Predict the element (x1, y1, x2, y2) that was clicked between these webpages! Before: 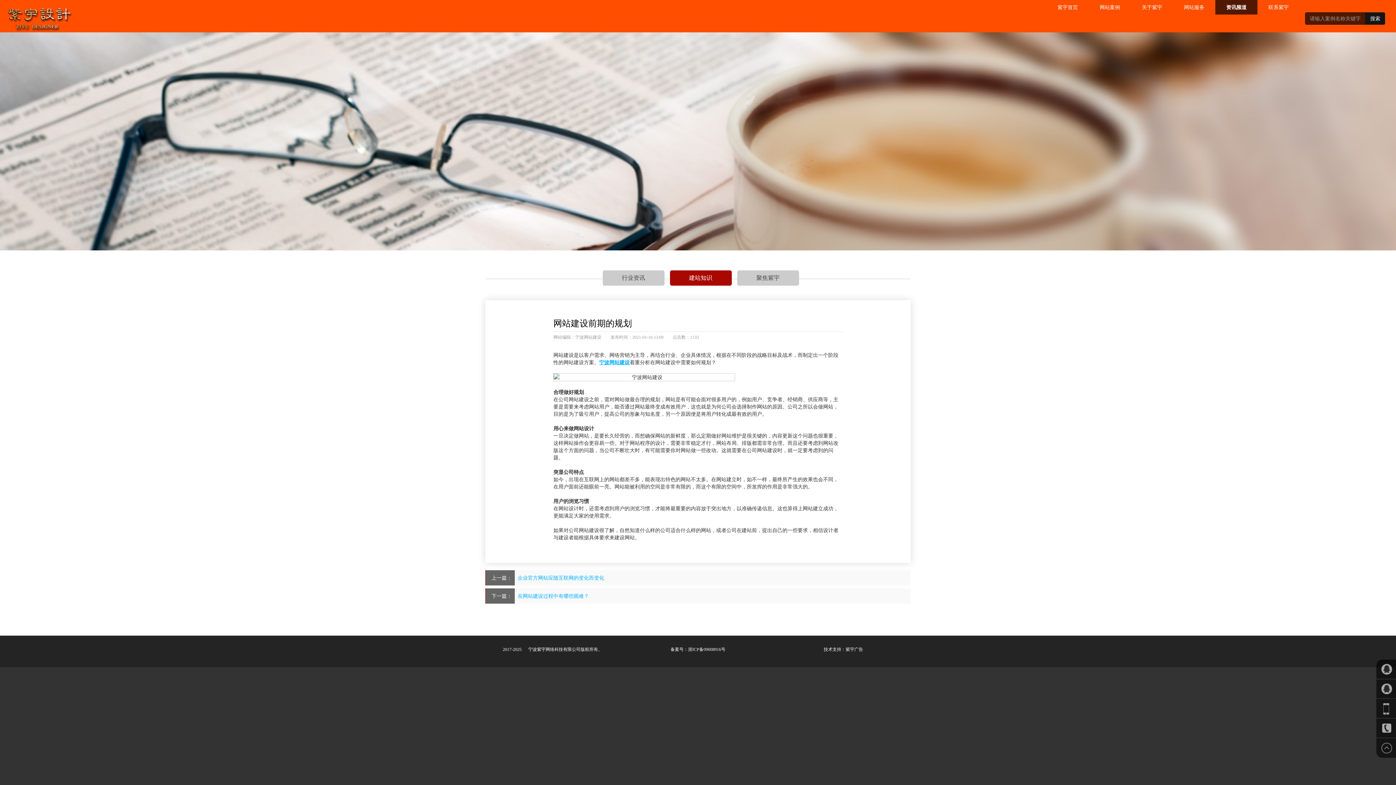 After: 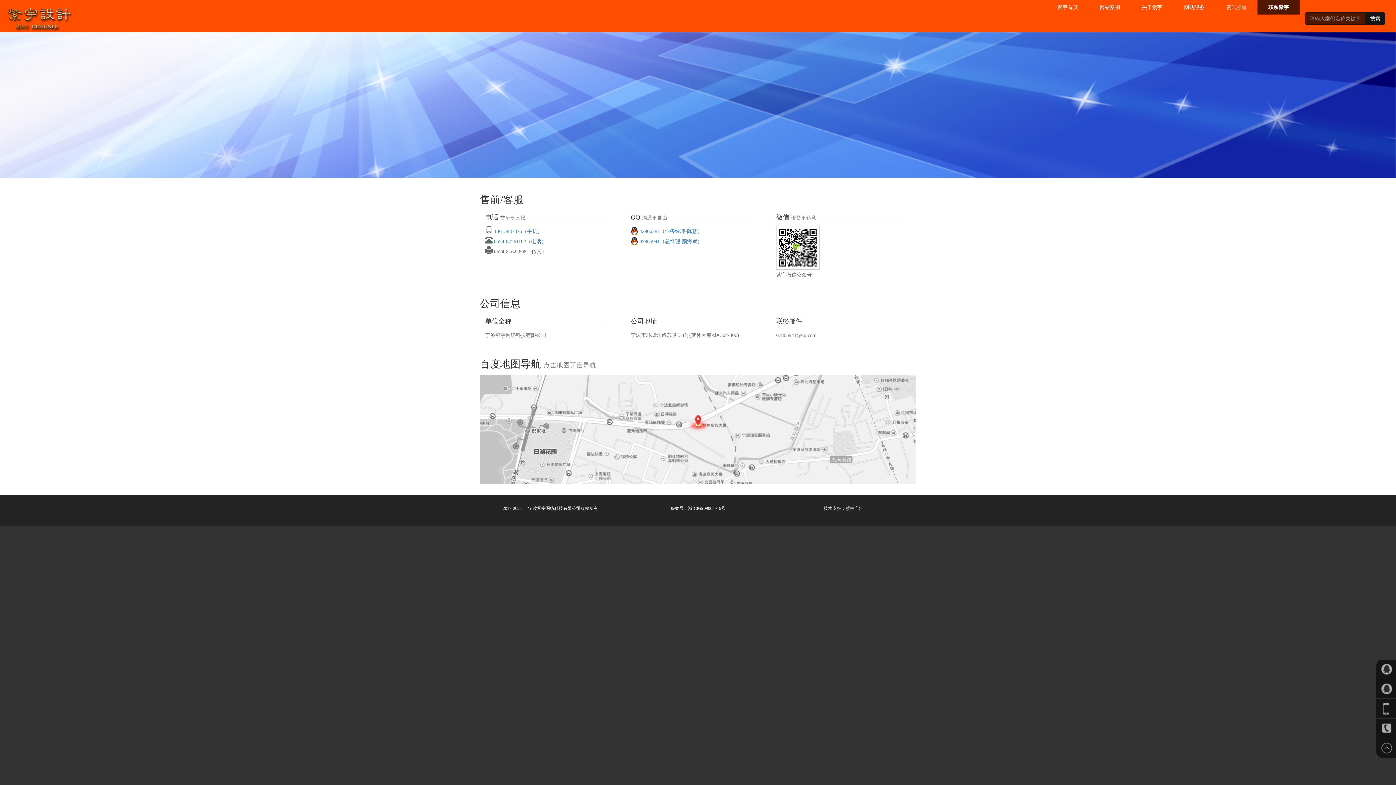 Action: bbox: (1257, 0, 1300, 14) label: 联系紫宇